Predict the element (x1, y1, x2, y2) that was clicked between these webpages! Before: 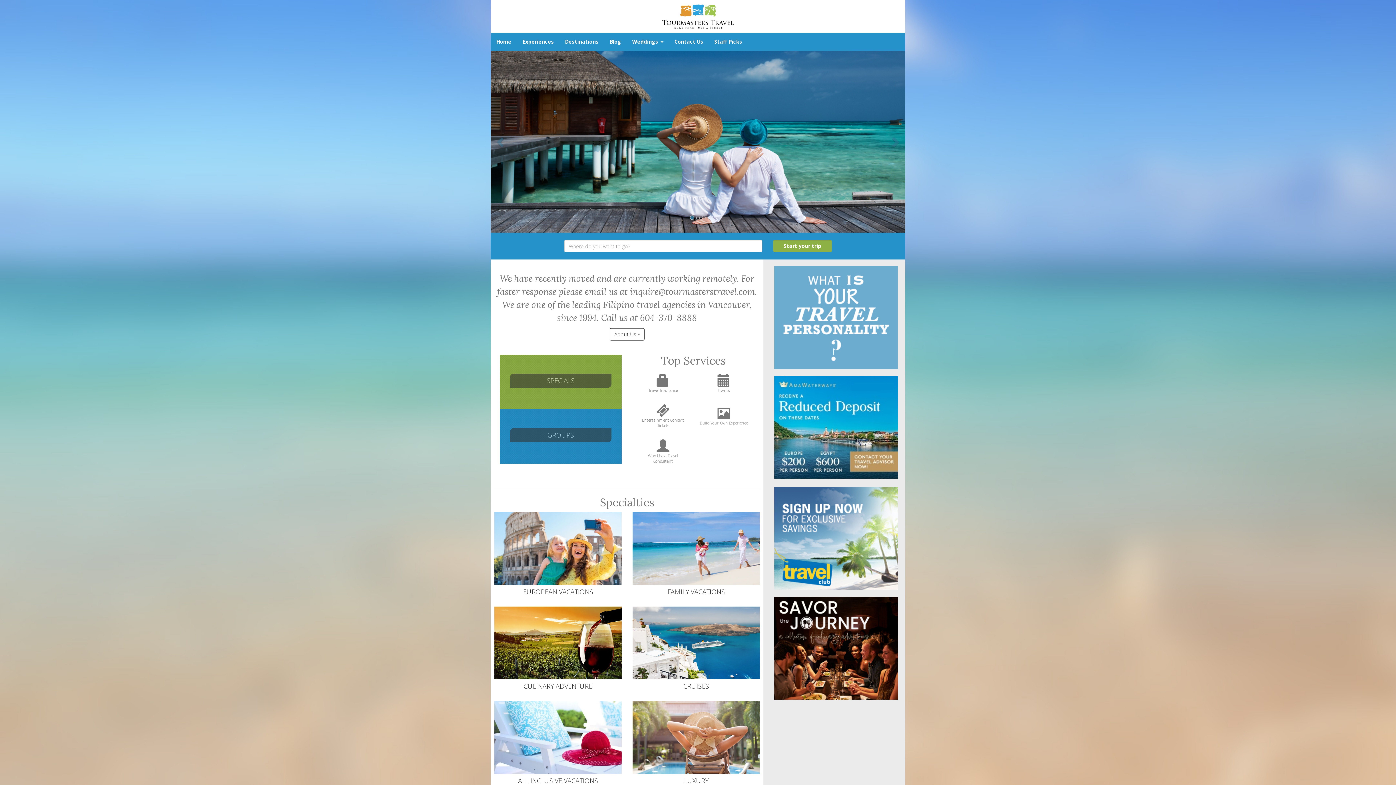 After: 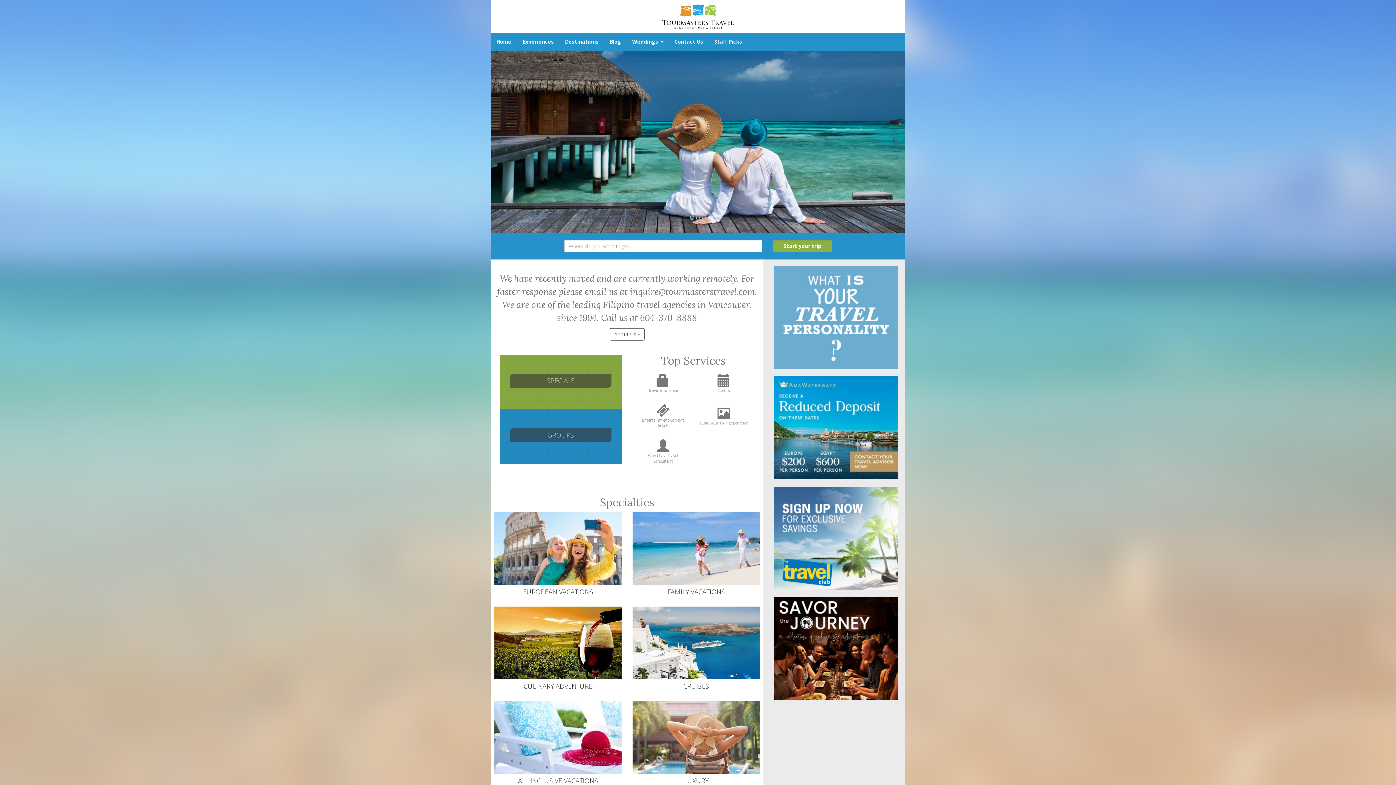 Action: bbox: (884, 50, 905, 232) label: Next